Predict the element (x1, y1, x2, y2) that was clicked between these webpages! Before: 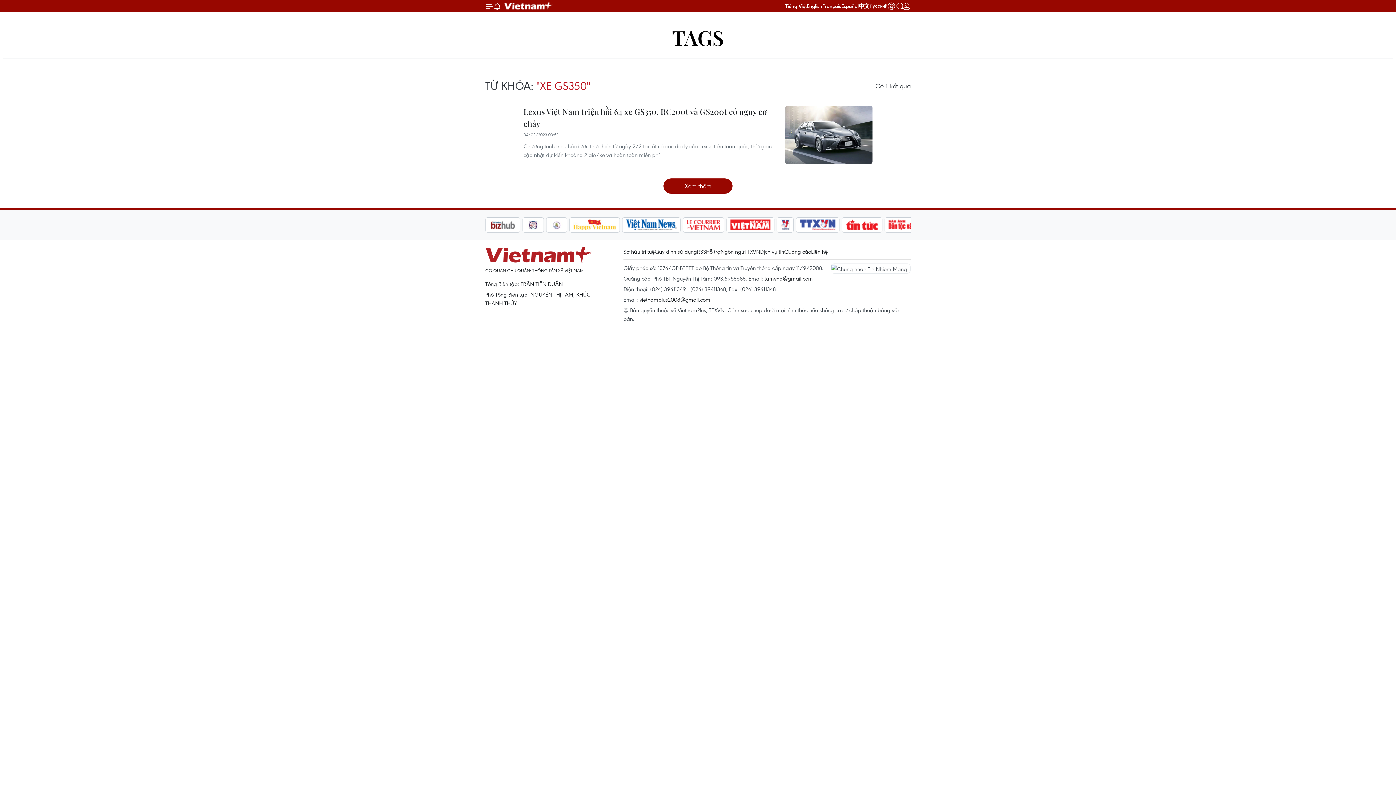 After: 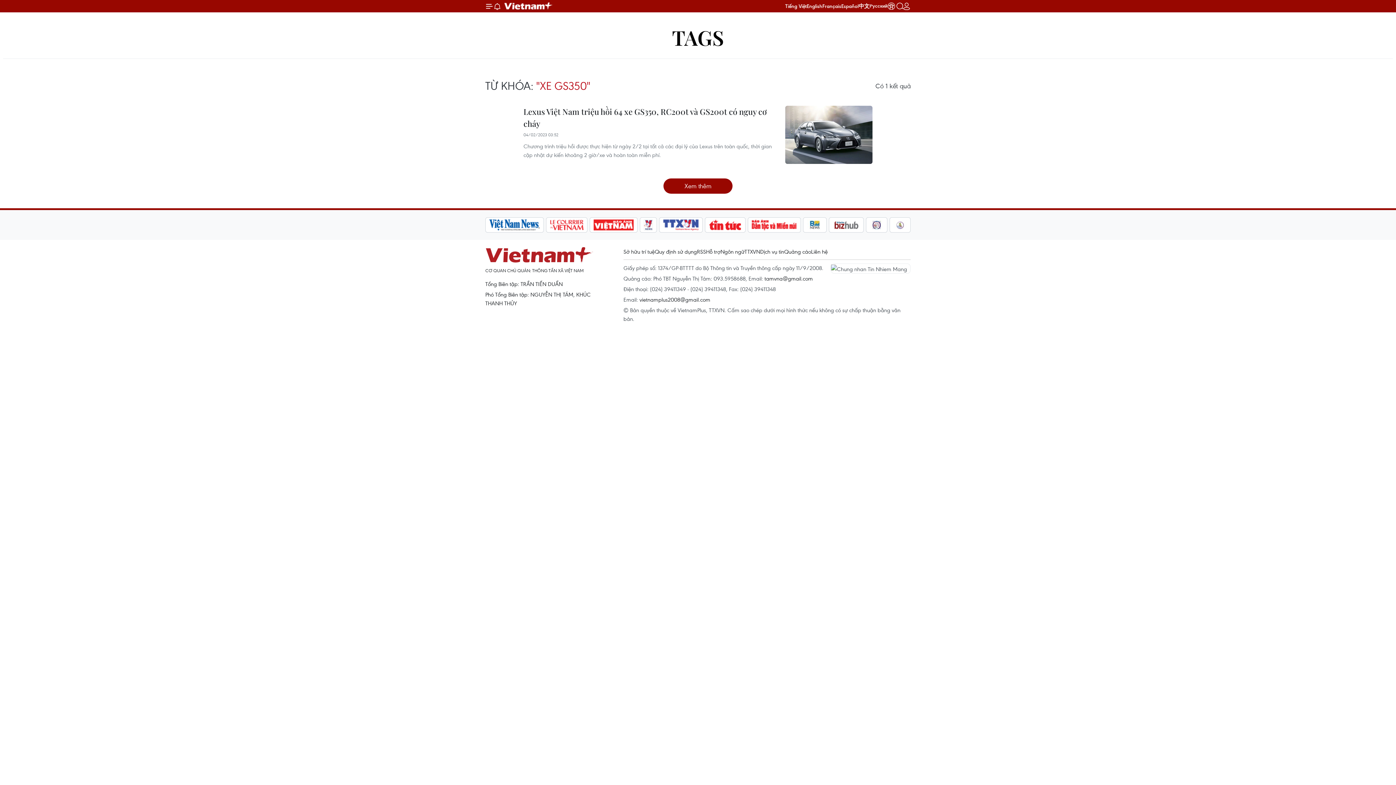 Action: bbox: (900, 217, 917, 232)